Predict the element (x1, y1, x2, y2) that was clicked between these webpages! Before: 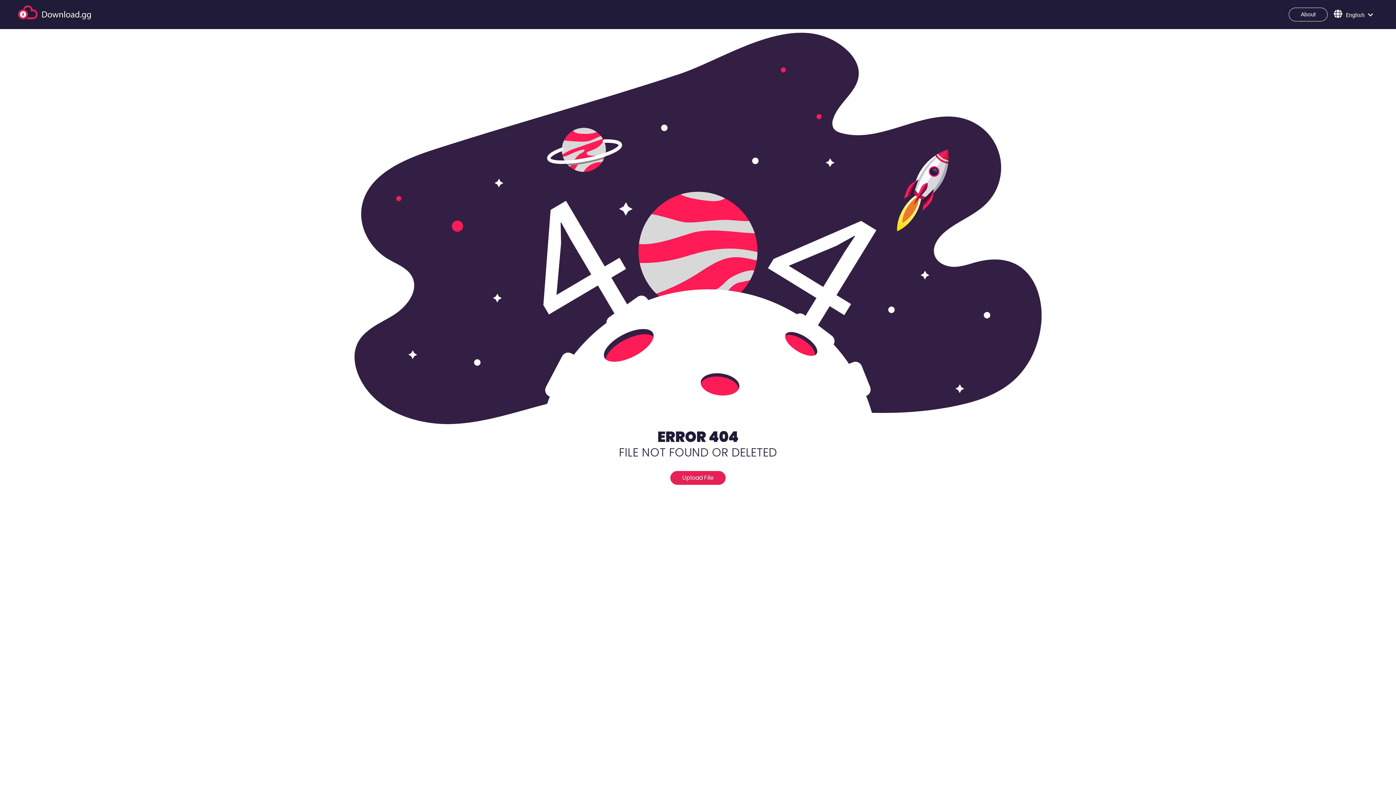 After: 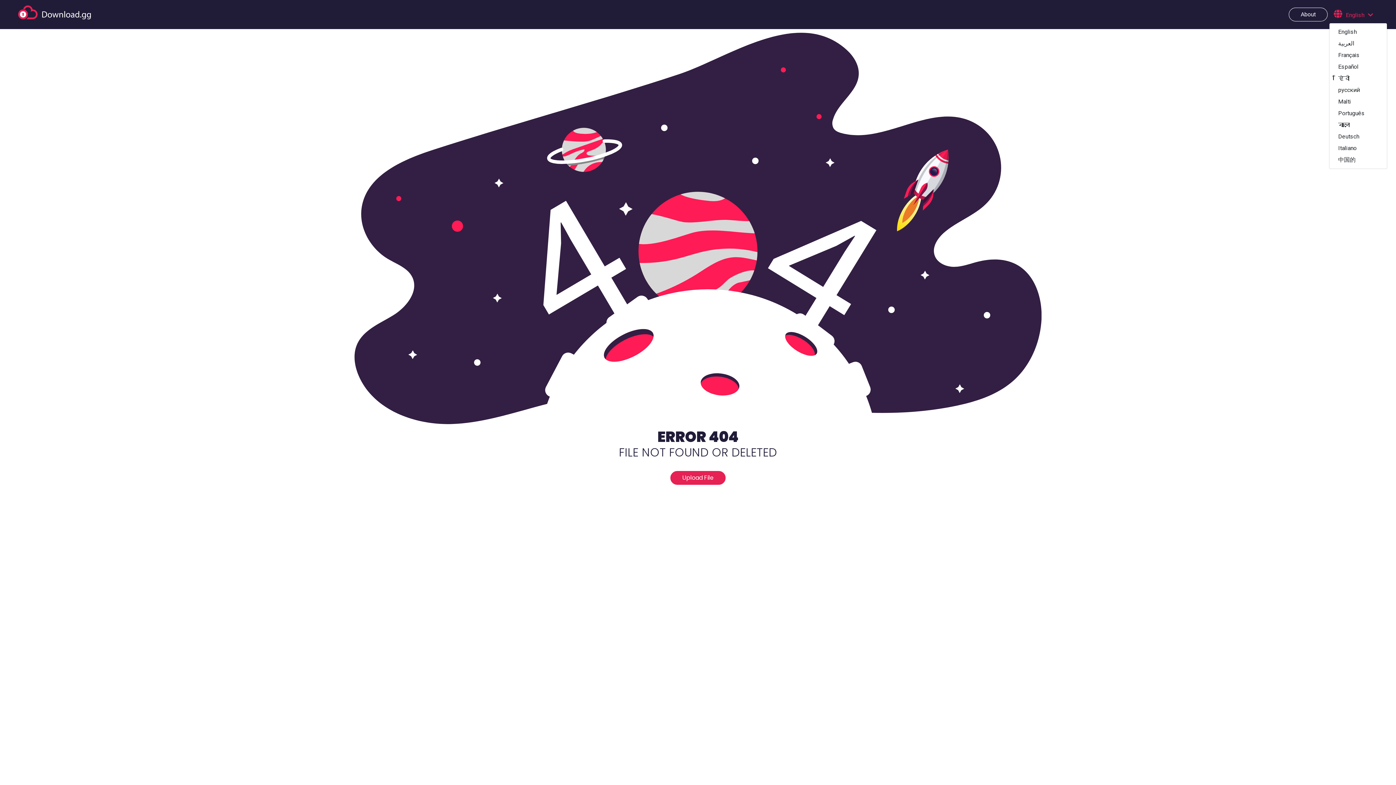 Action: label: English bbox: (1329, 6, 1378, 22)